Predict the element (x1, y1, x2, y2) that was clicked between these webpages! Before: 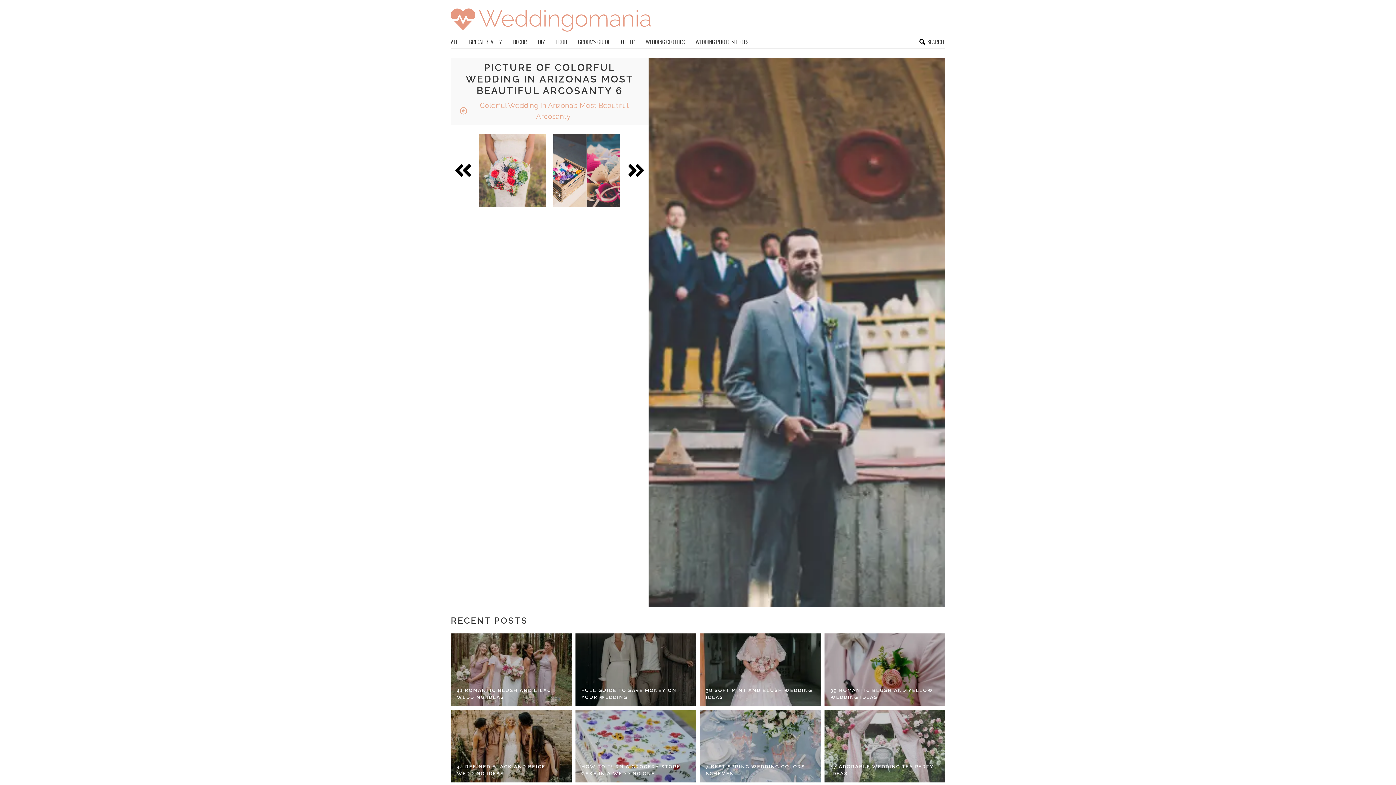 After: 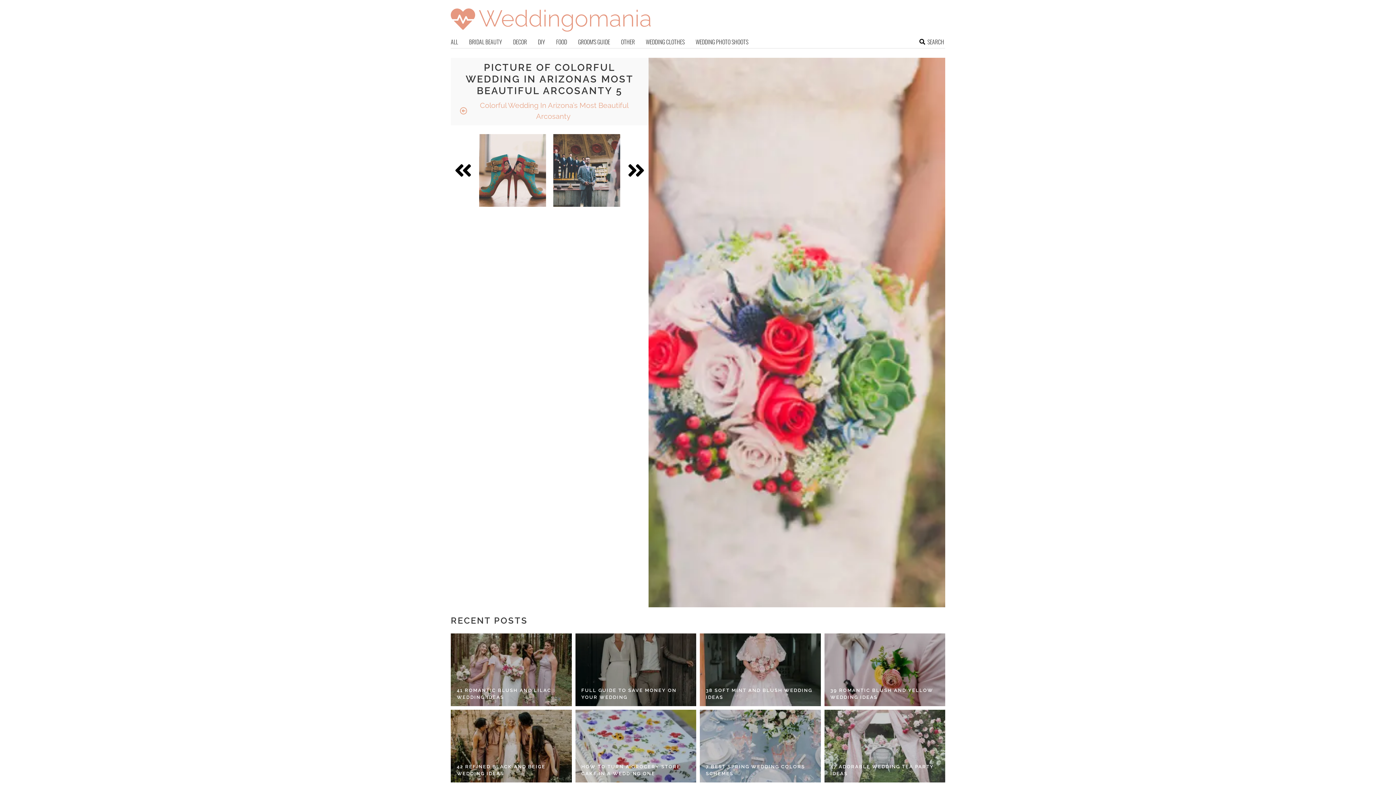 Action: bbox: (475, 134, 549, 206)